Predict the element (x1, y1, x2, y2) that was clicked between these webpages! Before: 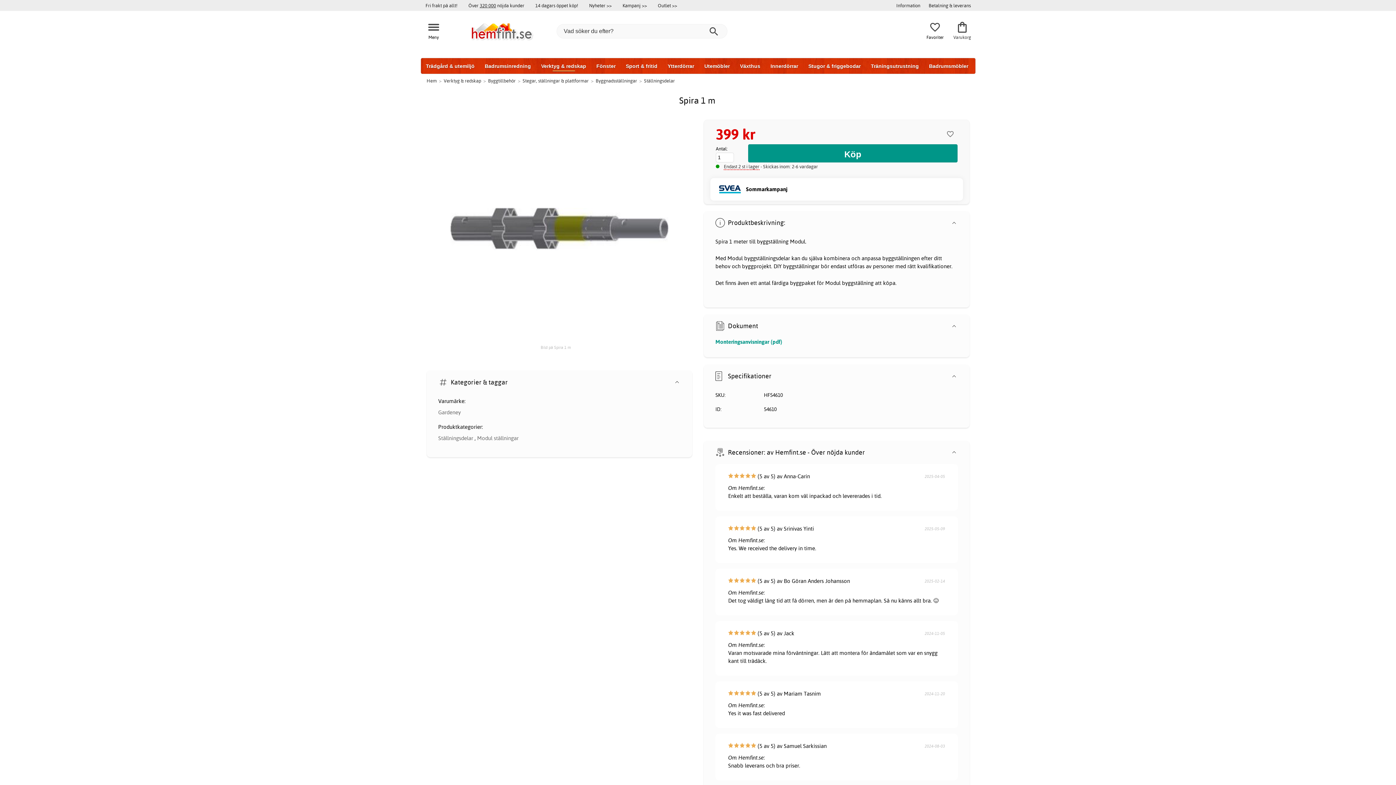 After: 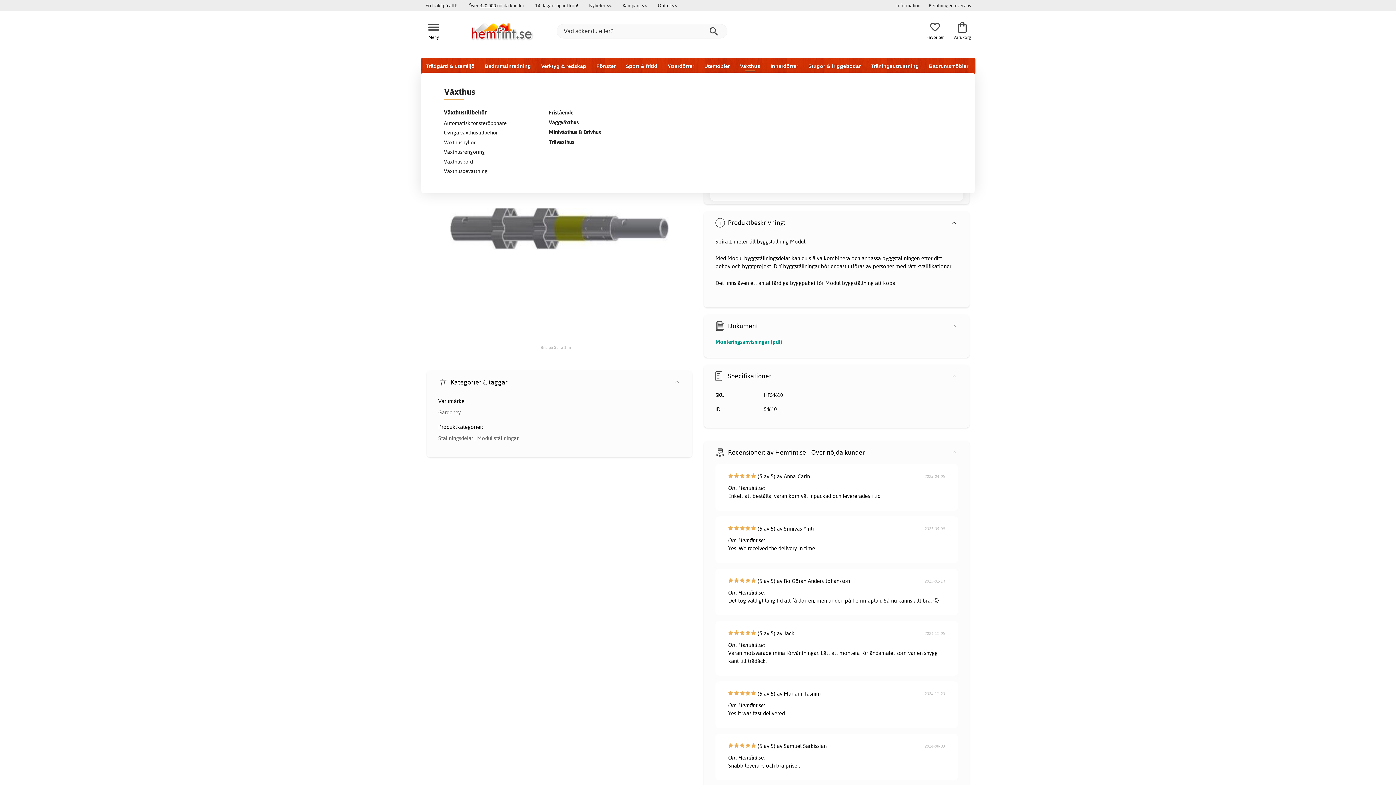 Action: label: Växthus bbox: (735, 58, 765, 73)